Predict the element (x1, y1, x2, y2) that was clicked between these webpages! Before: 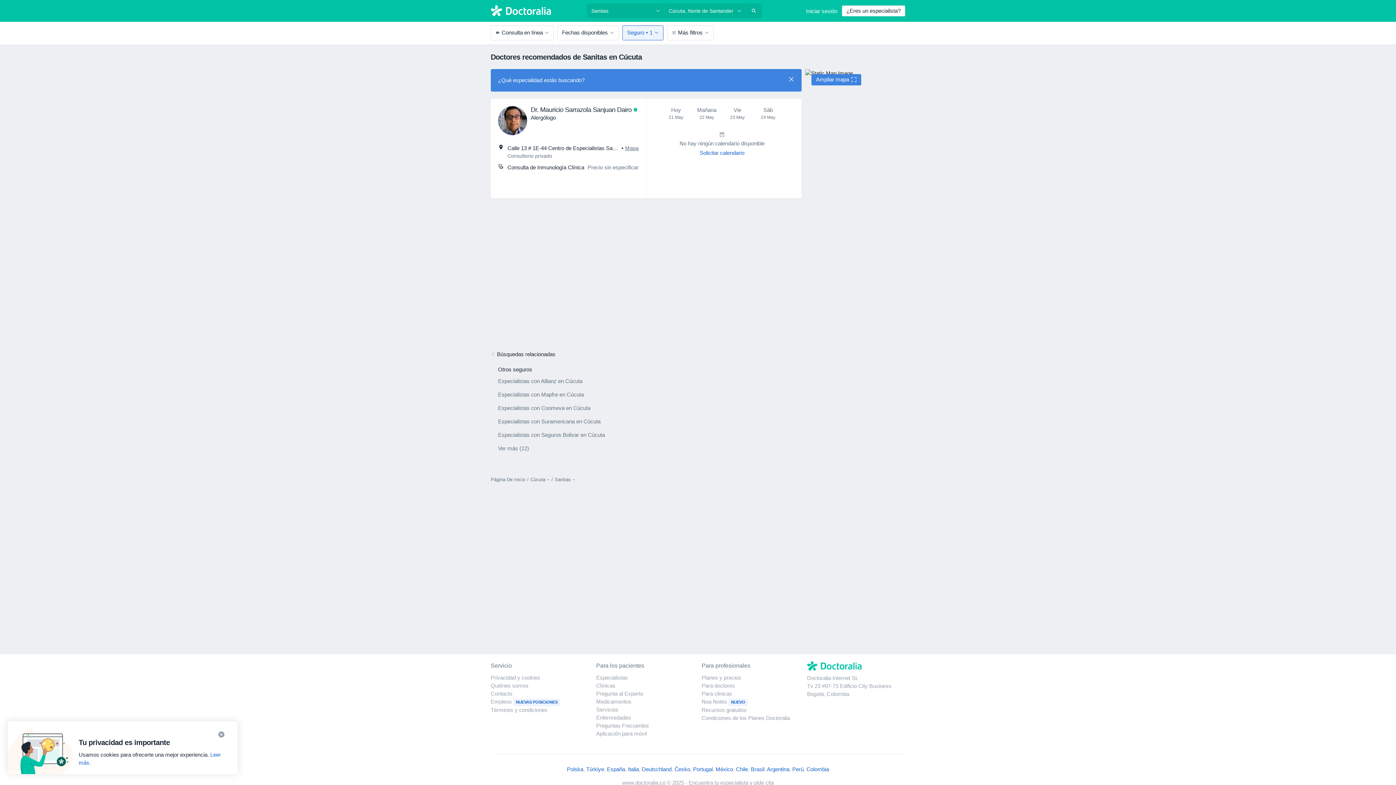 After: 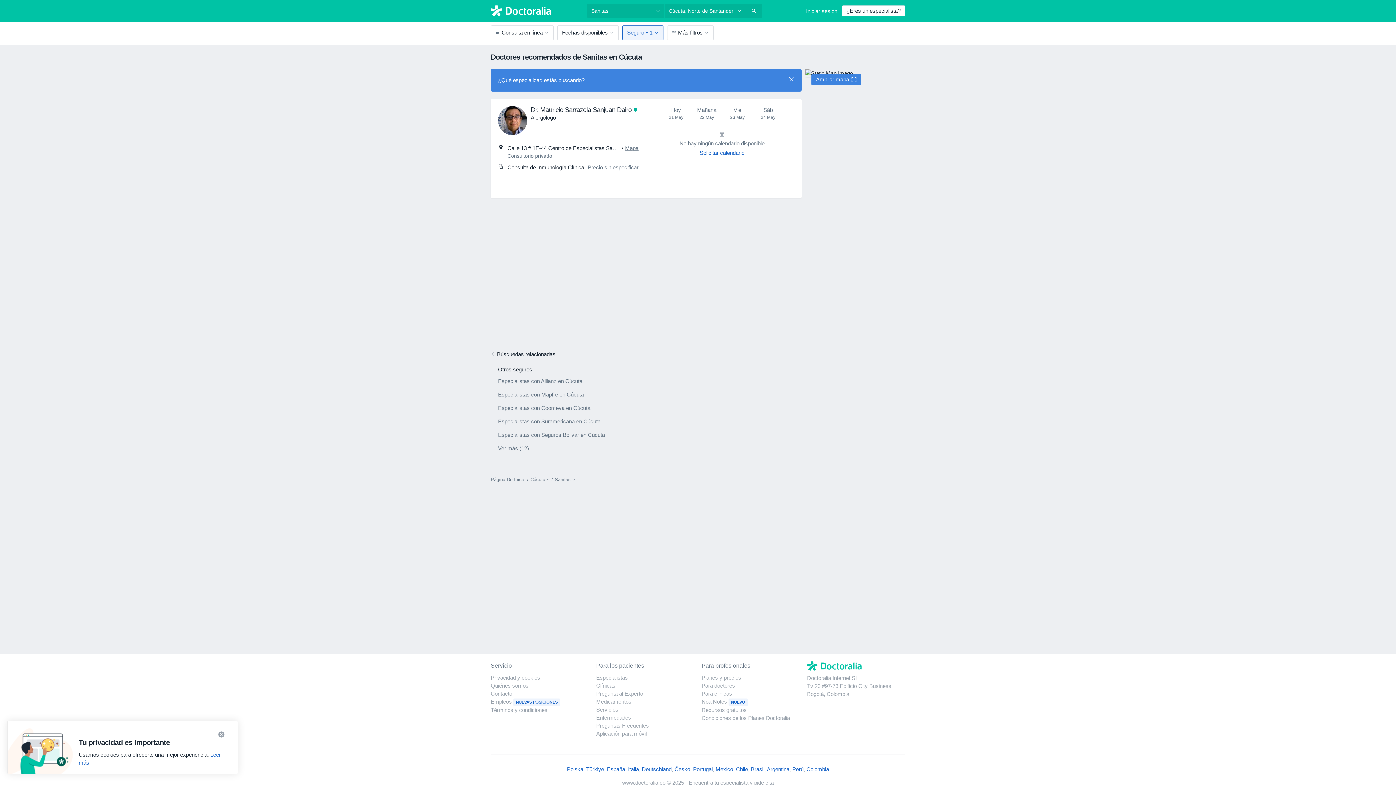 Action: label: Sanitas  bbox: (554, 477, 572, 482)